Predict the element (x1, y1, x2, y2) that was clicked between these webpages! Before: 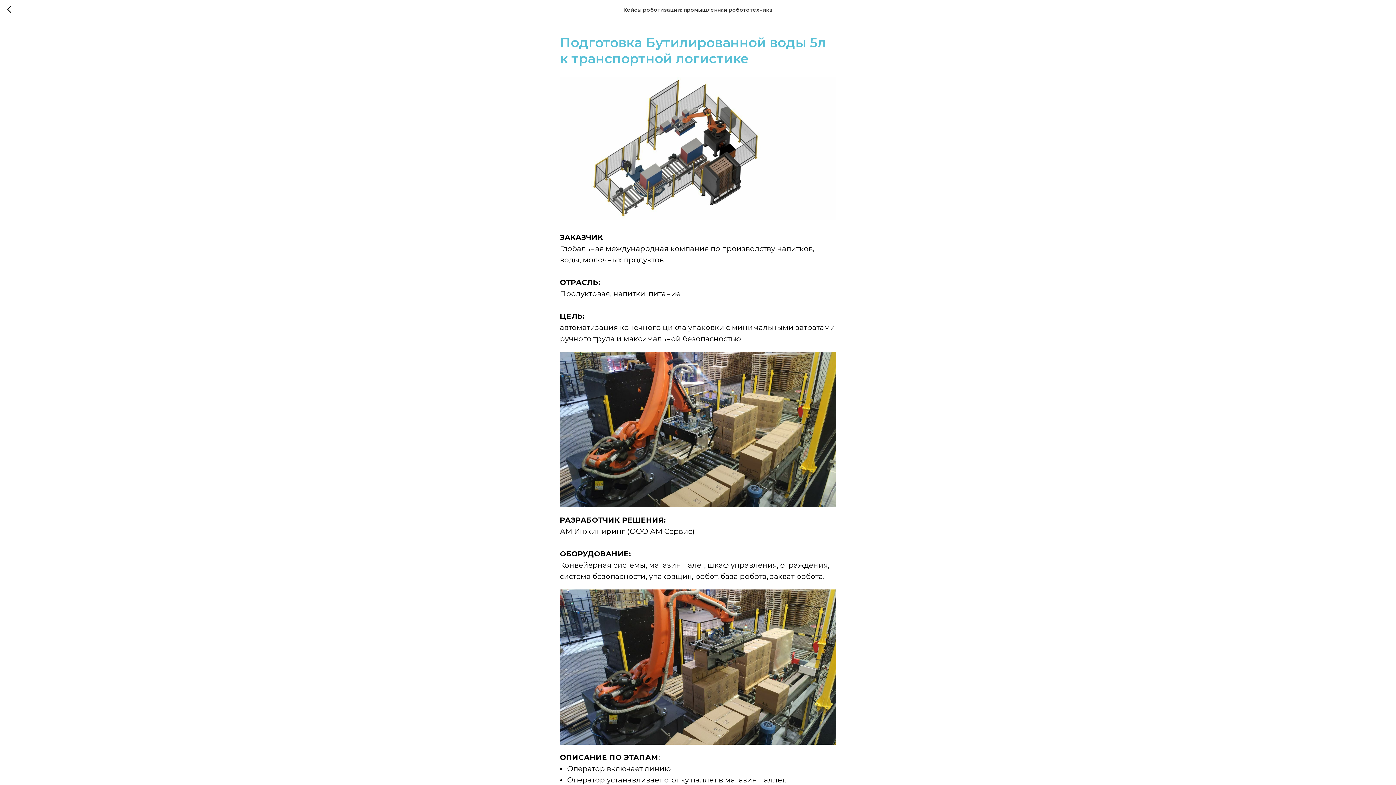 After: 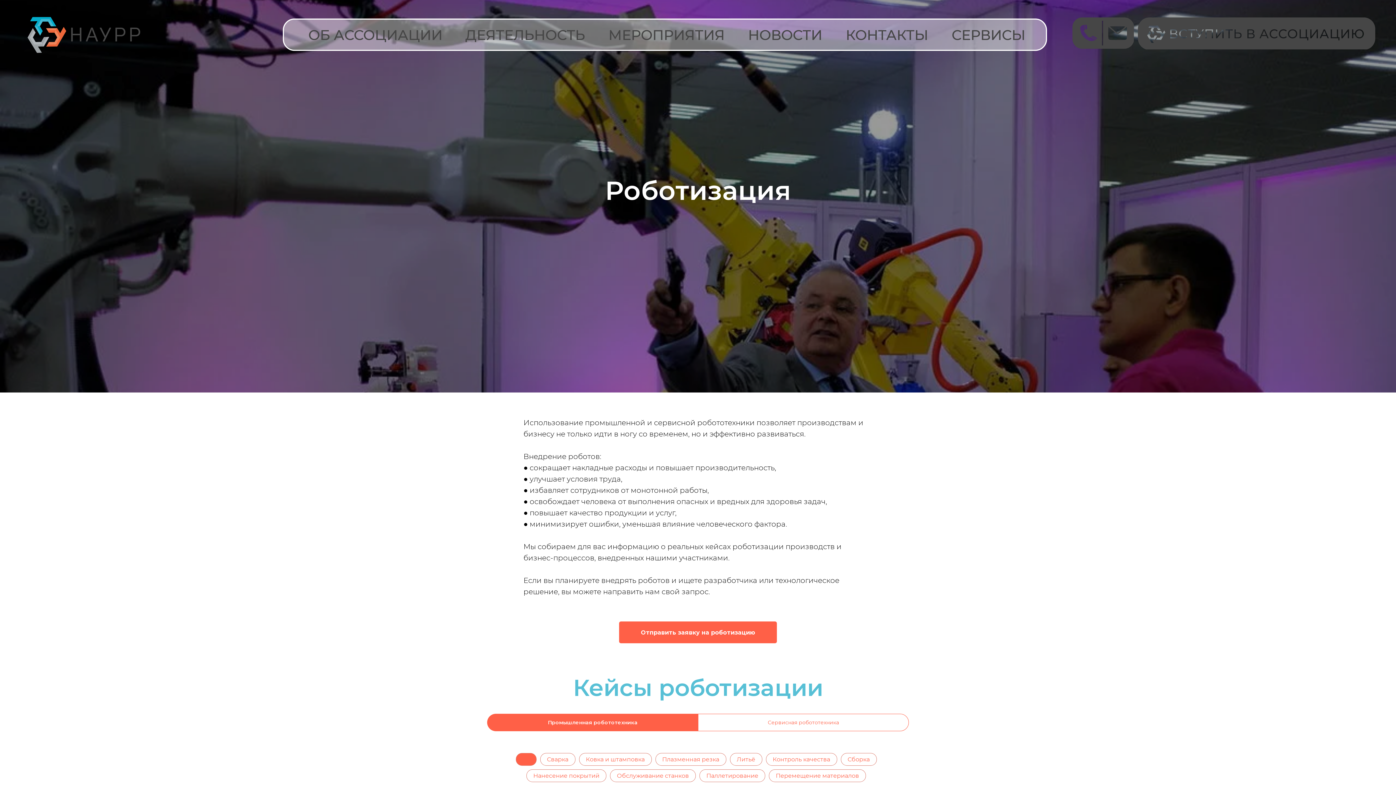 Action: bbox: (7, 5, 15, 14)